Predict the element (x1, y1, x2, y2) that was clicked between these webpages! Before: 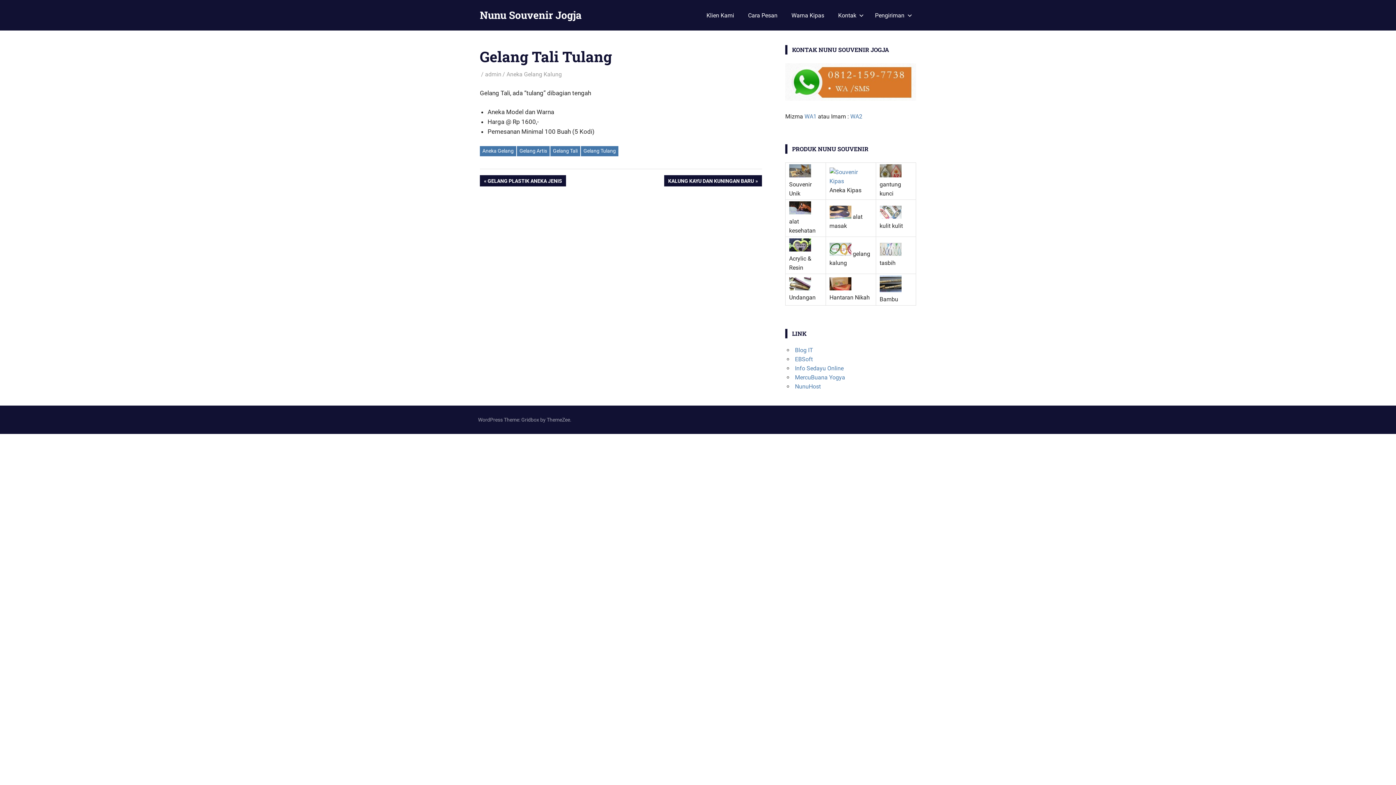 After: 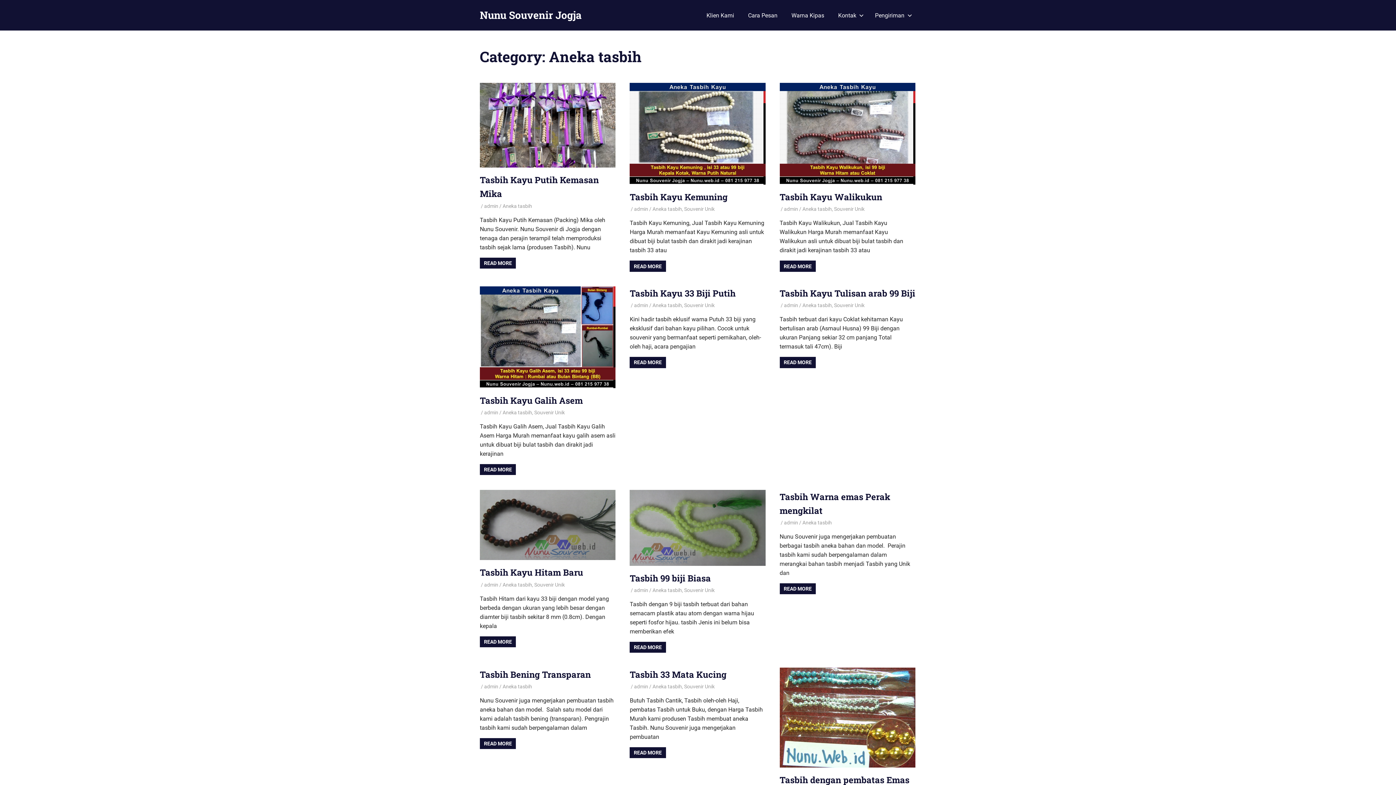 Action: bbox: (879, 250, 901, 257)